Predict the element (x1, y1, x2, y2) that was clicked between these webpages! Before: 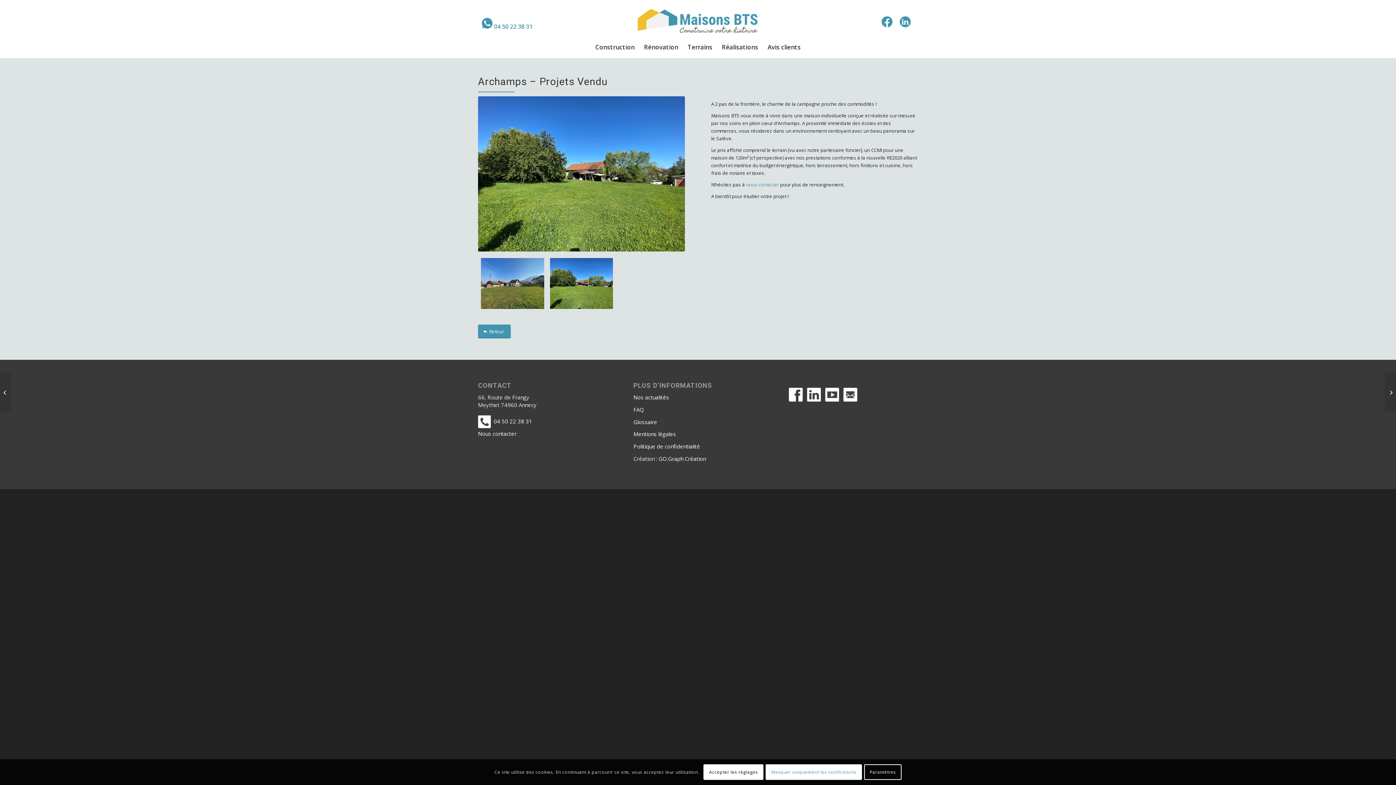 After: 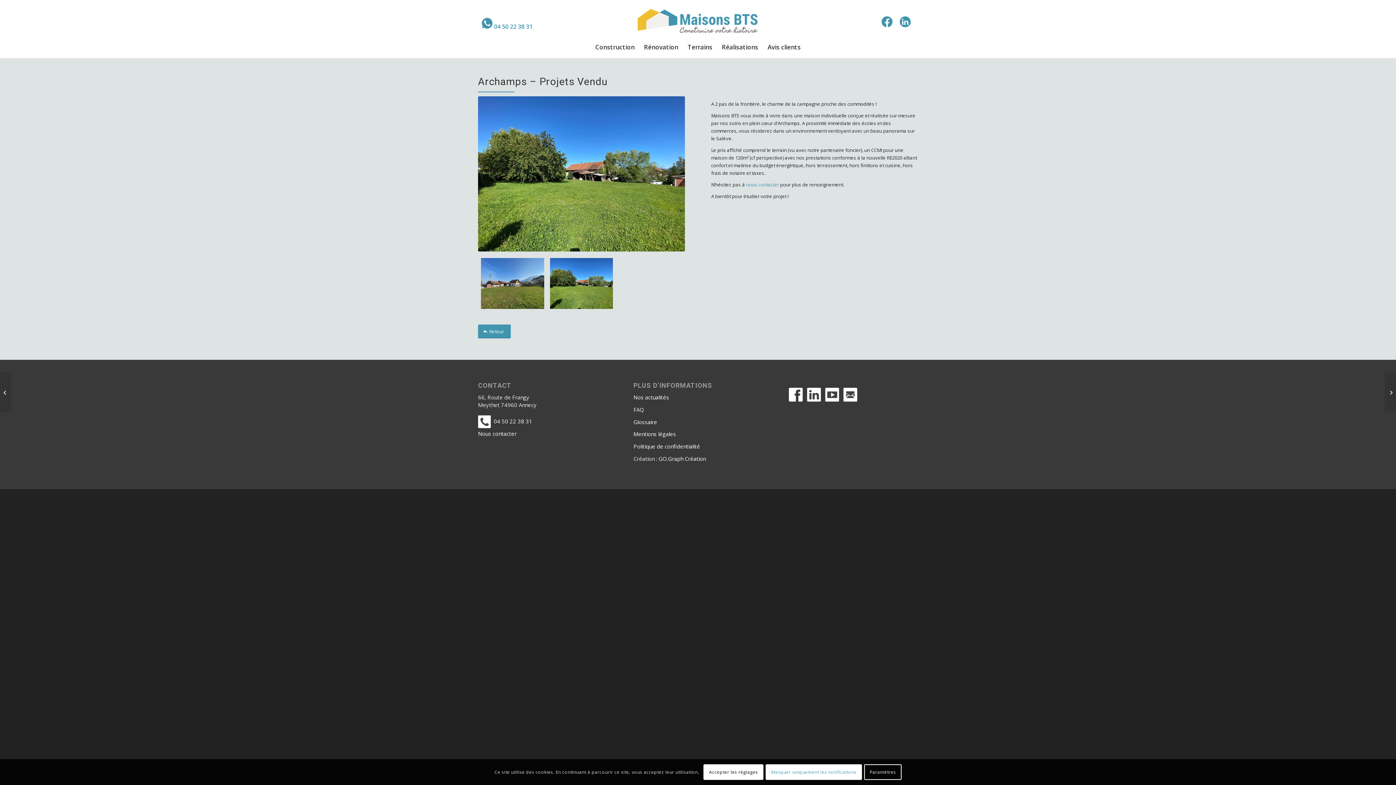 Action: bbox: (807, 387, 821, 403)